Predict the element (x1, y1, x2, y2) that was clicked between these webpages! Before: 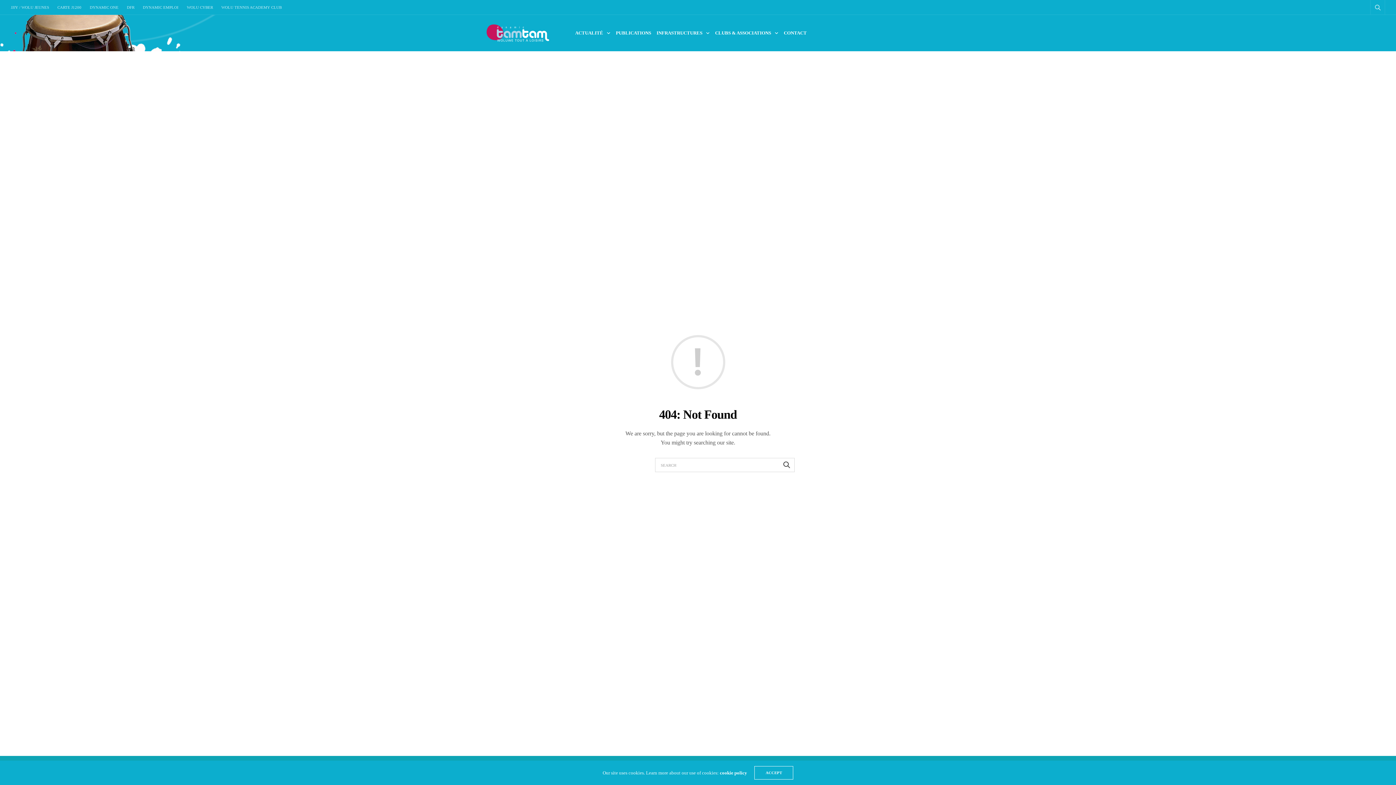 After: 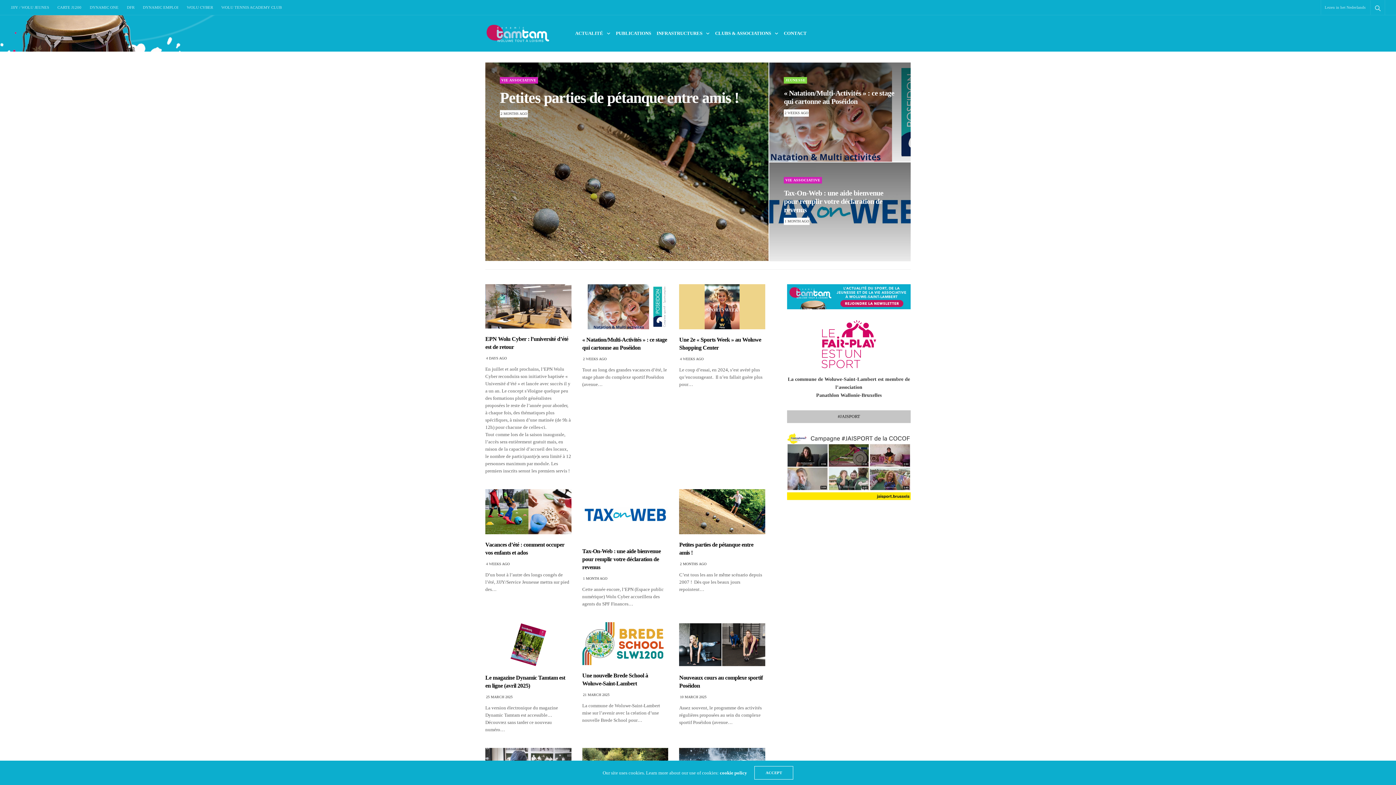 Action: bbox: (575, 29, 610, 36) label: ACTUALITÉ